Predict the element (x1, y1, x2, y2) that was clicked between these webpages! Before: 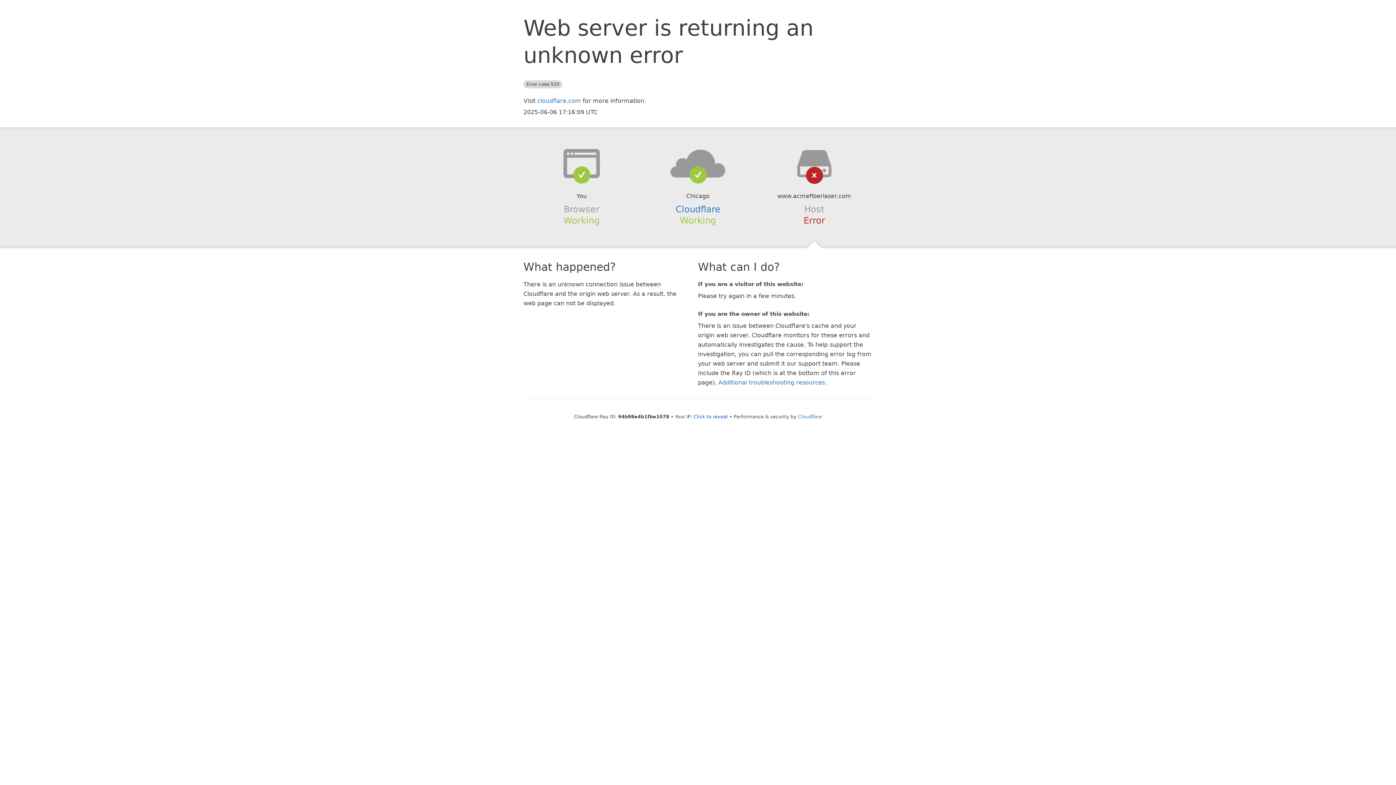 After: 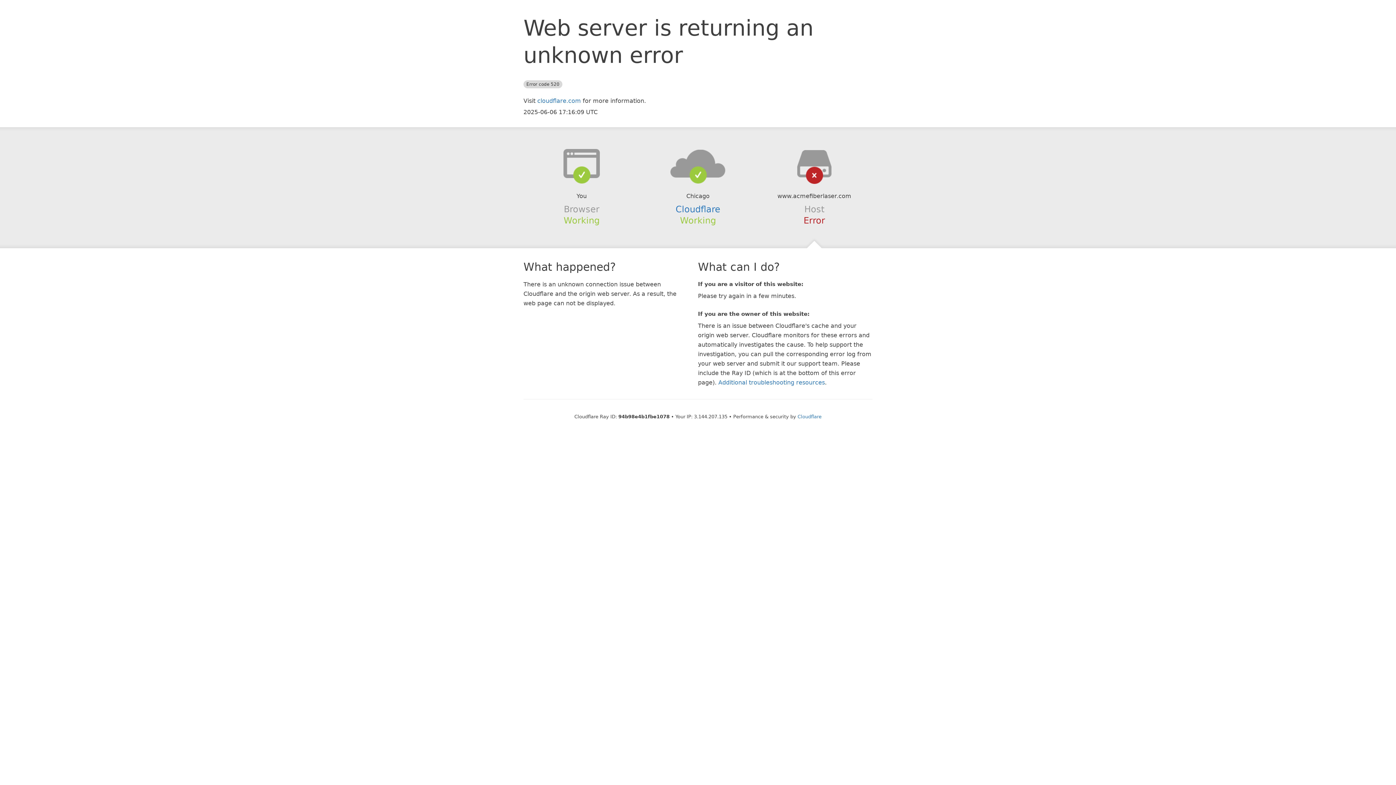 Action: label: Click to reveal bbox: (693, 414, 728, 419)